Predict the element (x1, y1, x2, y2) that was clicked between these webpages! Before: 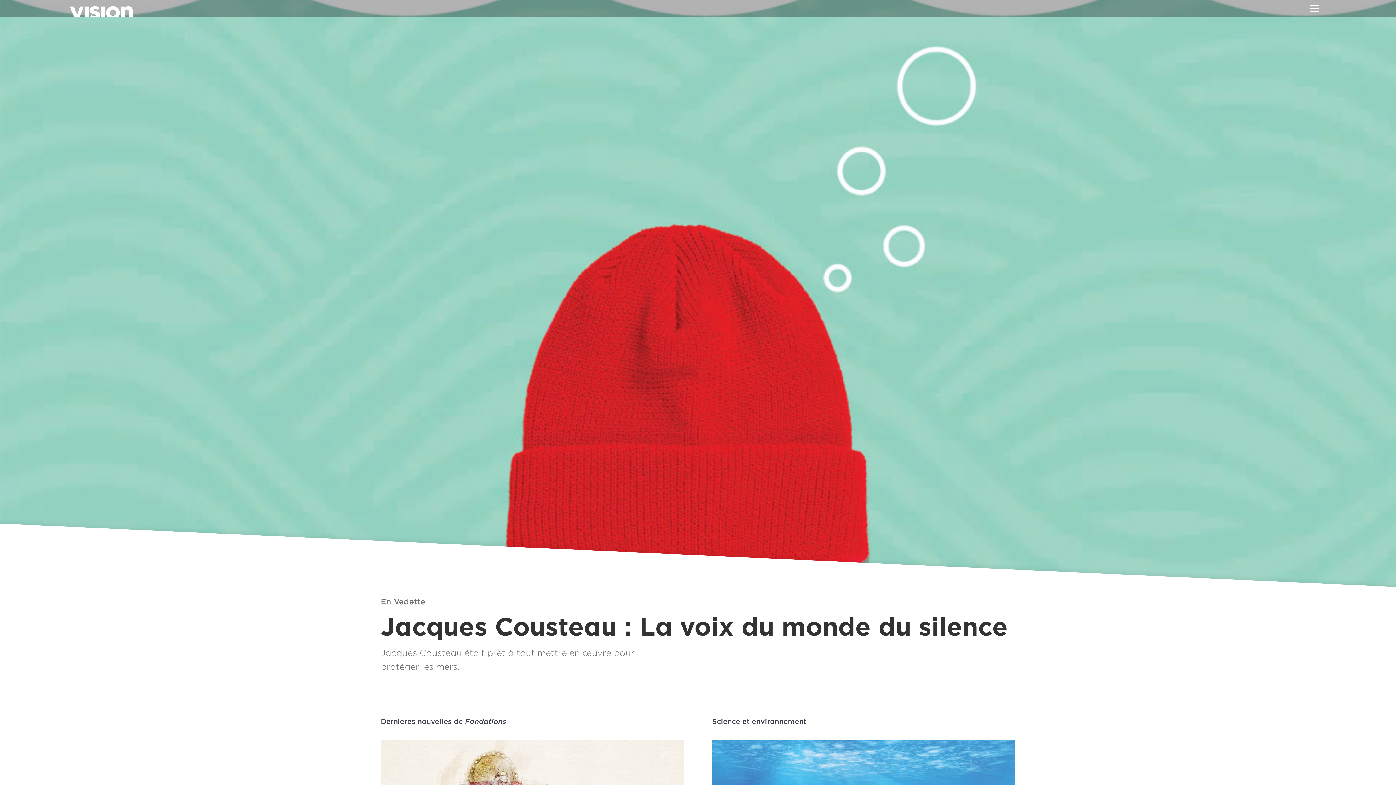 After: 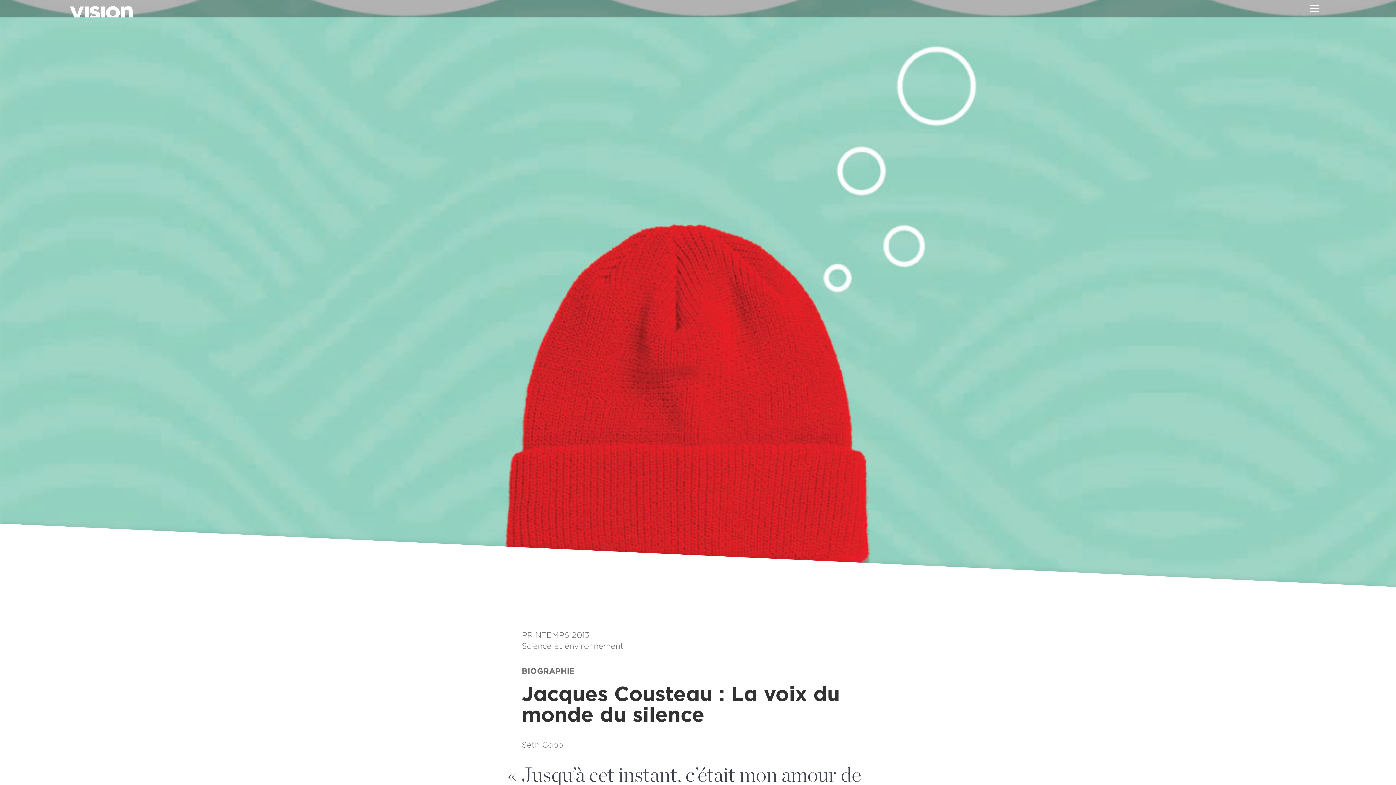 Action: label: Jacques Cousteau : La voix du monde du silence bbox: (380, 614, 1015, 639)